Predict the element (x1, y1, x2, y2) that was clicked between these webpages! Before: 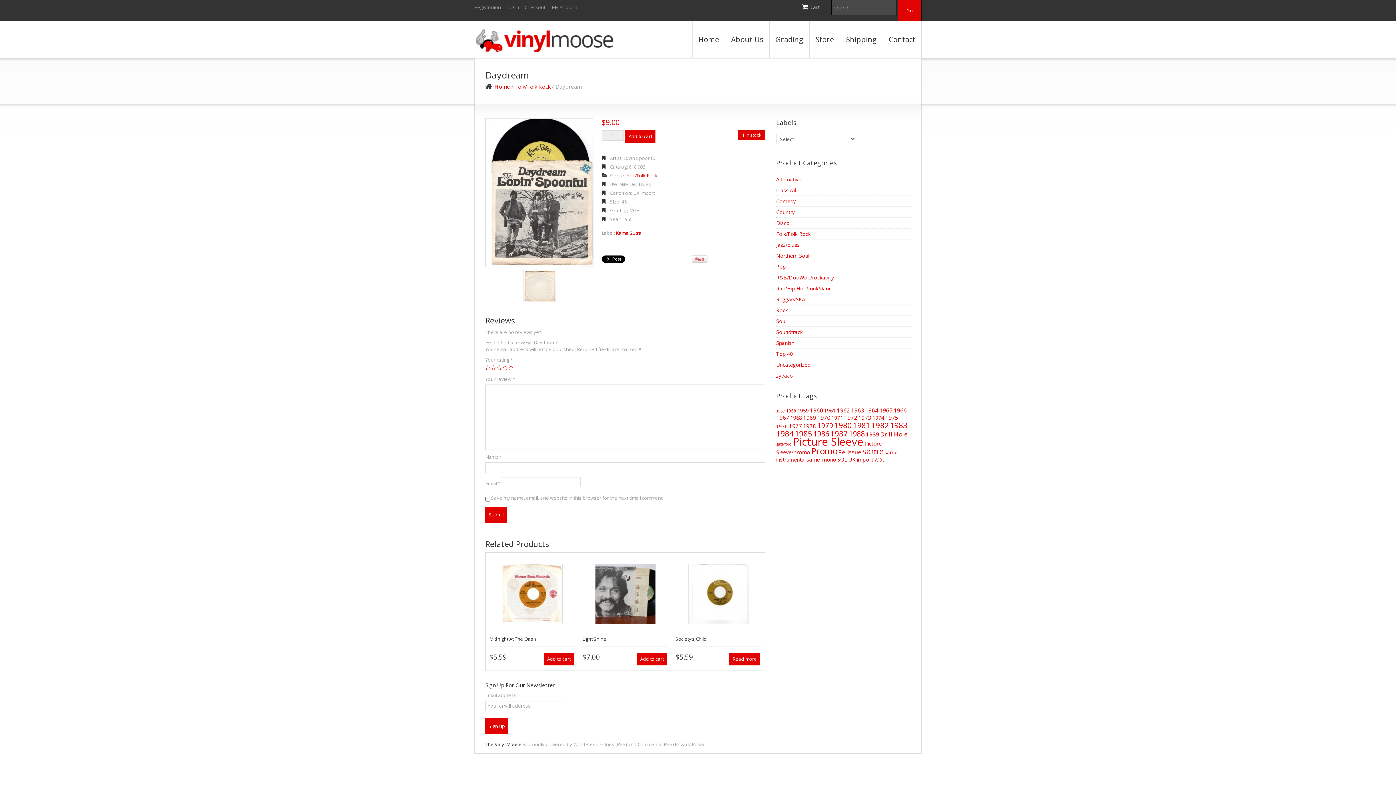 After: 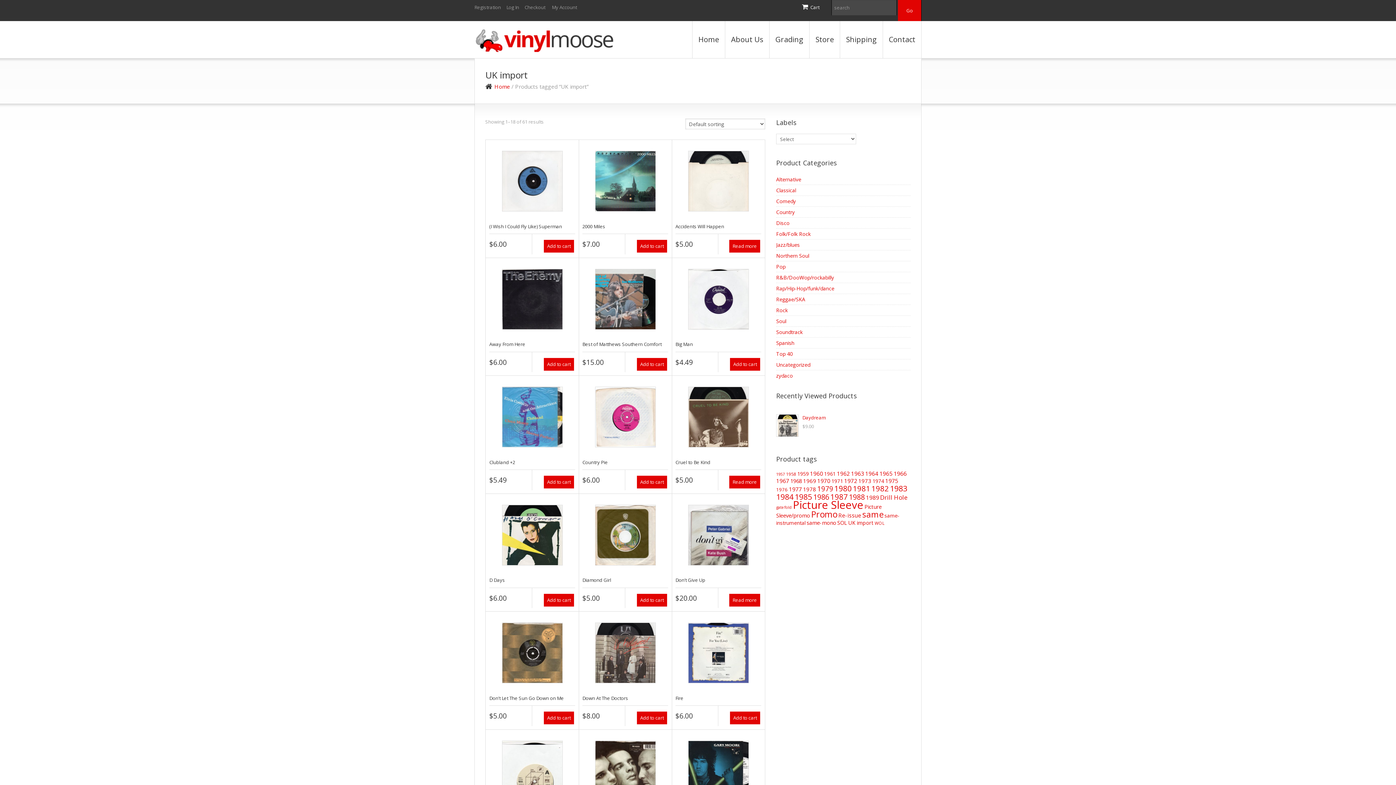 Action: bbox: (848, 456, 873, 463) label: UK import (61 items)